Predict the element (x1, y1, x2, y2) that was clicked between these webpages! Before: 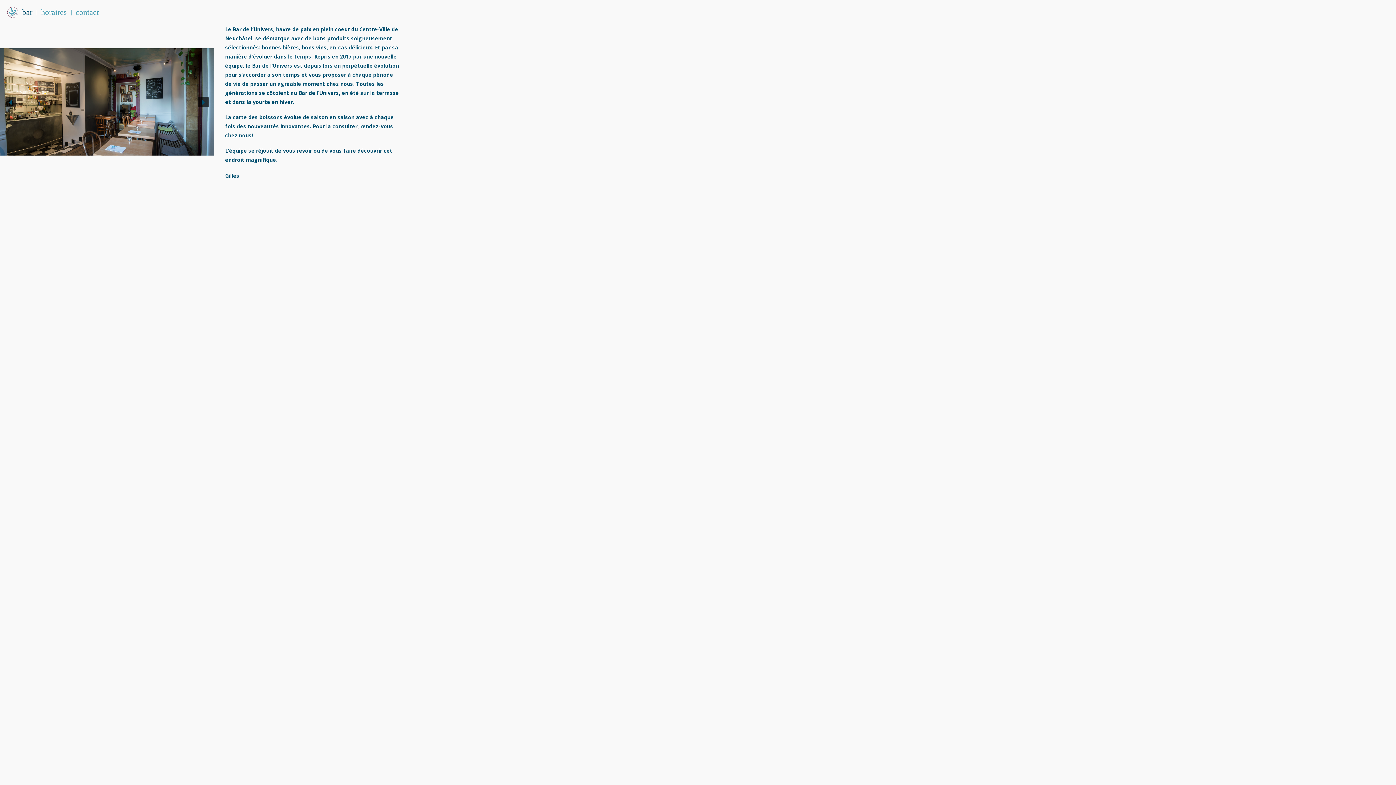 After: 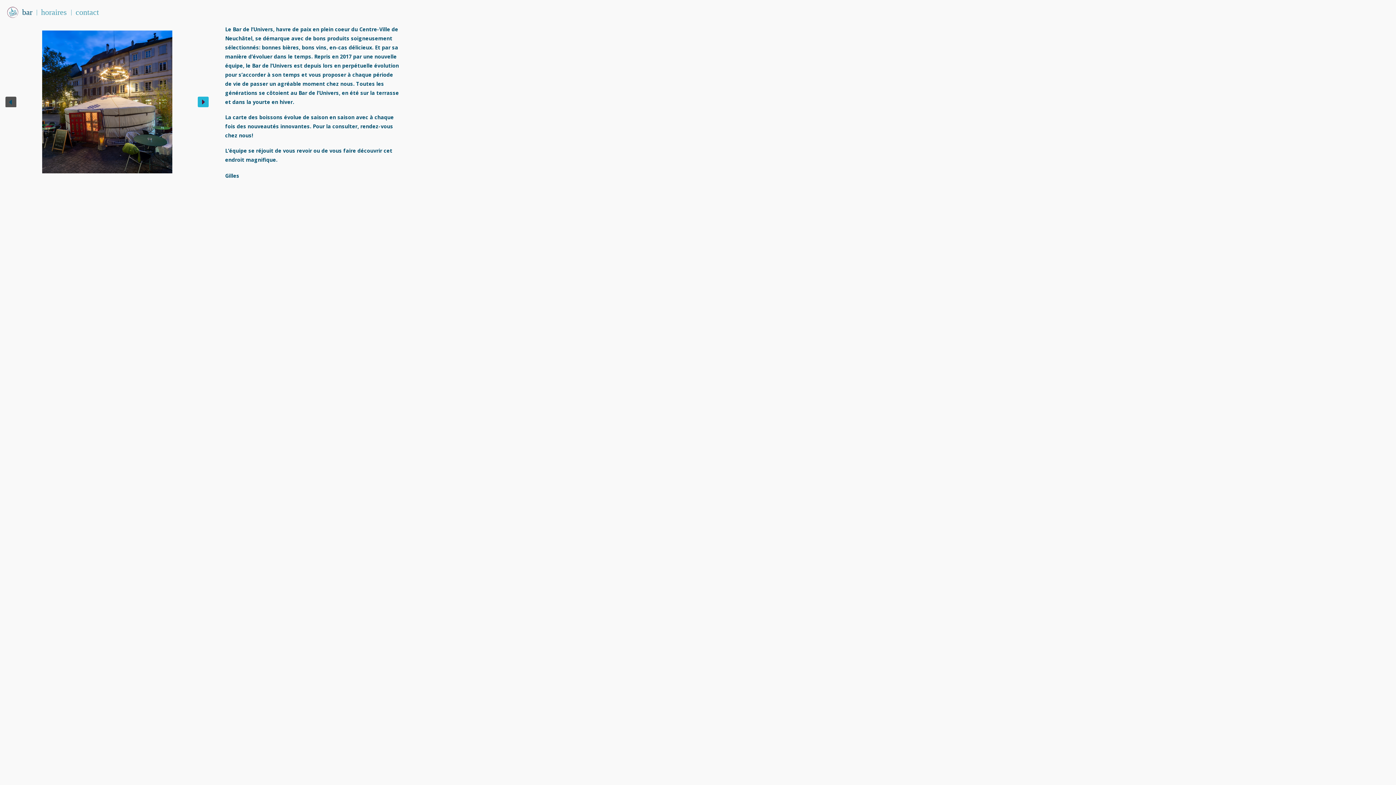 Action: label: Next slide bbox: (197, 96, 208, 107)